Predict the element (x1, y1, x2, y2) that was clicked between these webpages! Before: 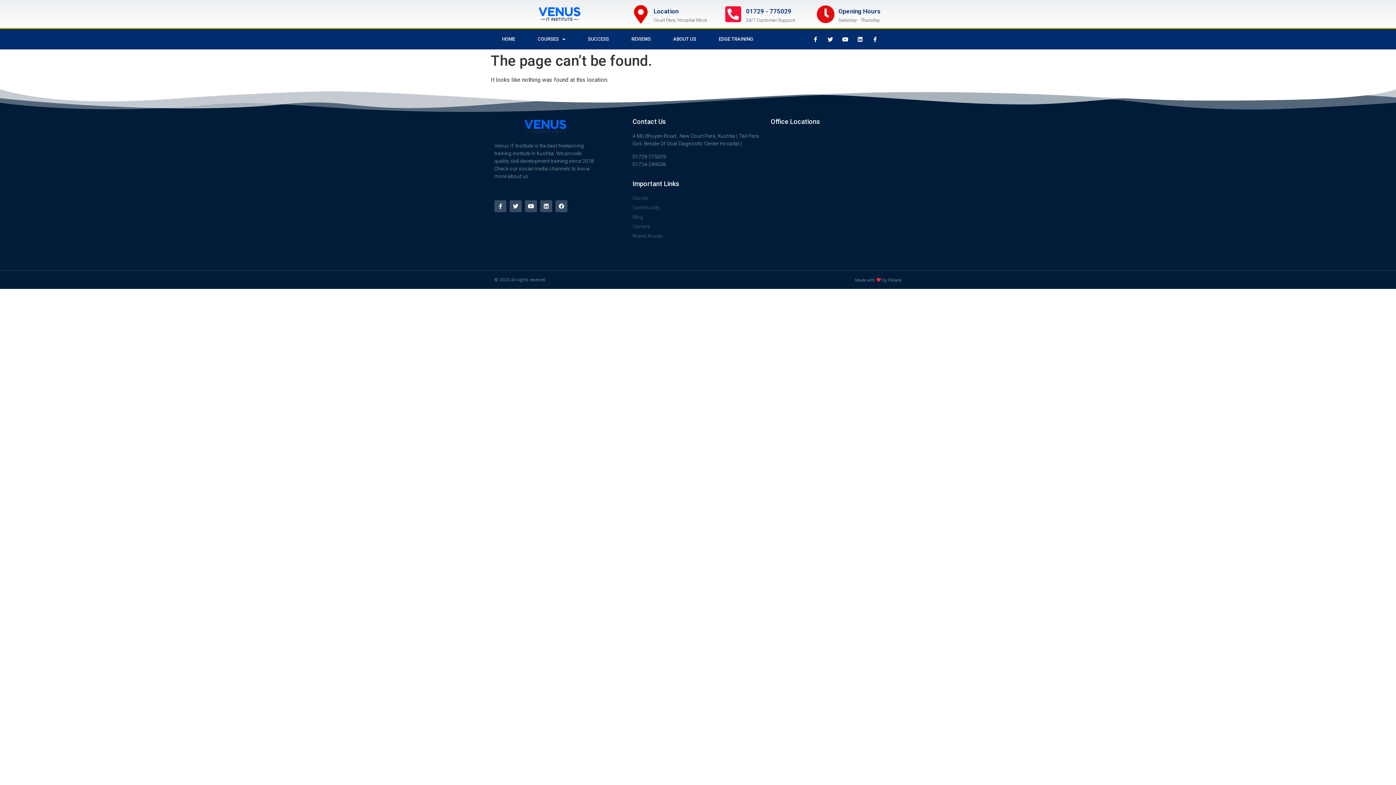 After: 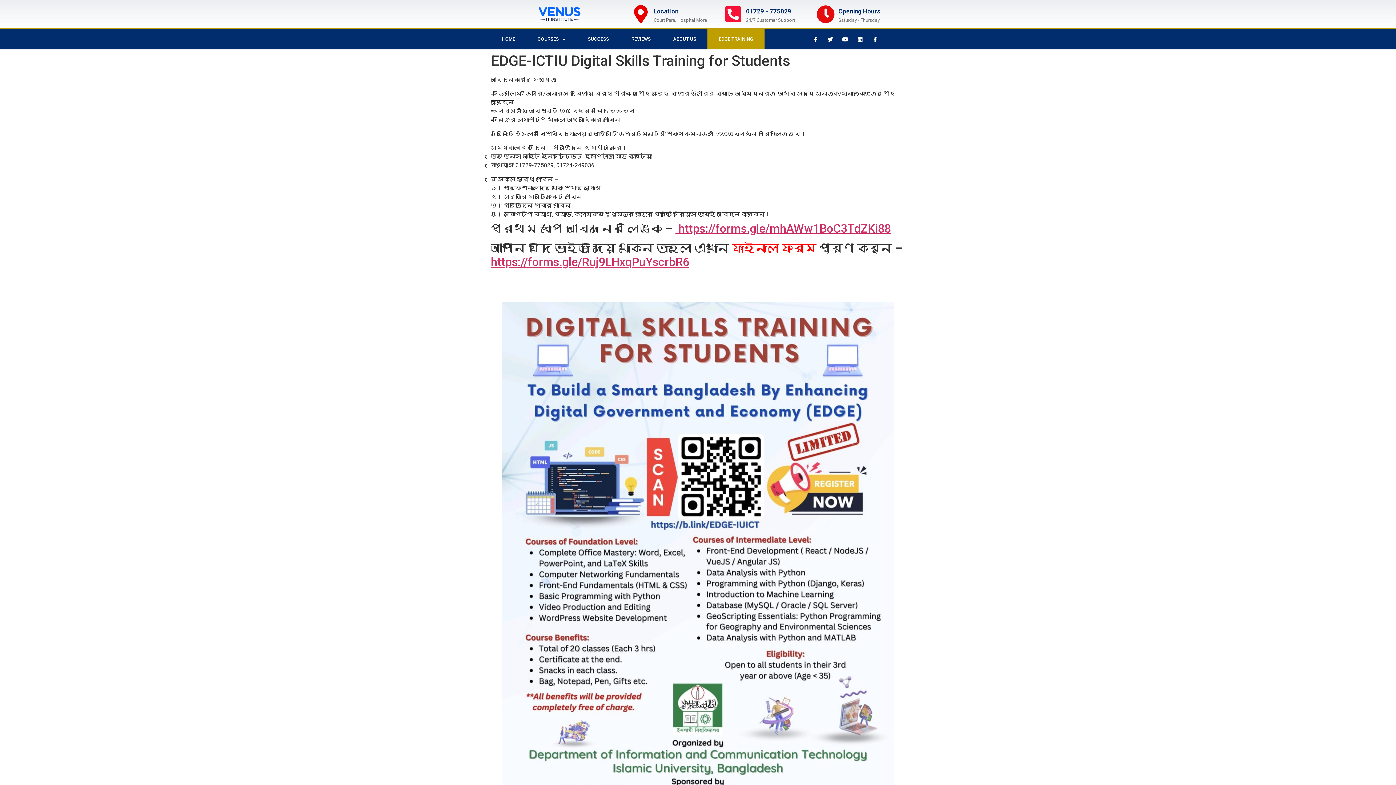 Action: label: EDGE TRAINING bbox: (707, 29, 764, 49)